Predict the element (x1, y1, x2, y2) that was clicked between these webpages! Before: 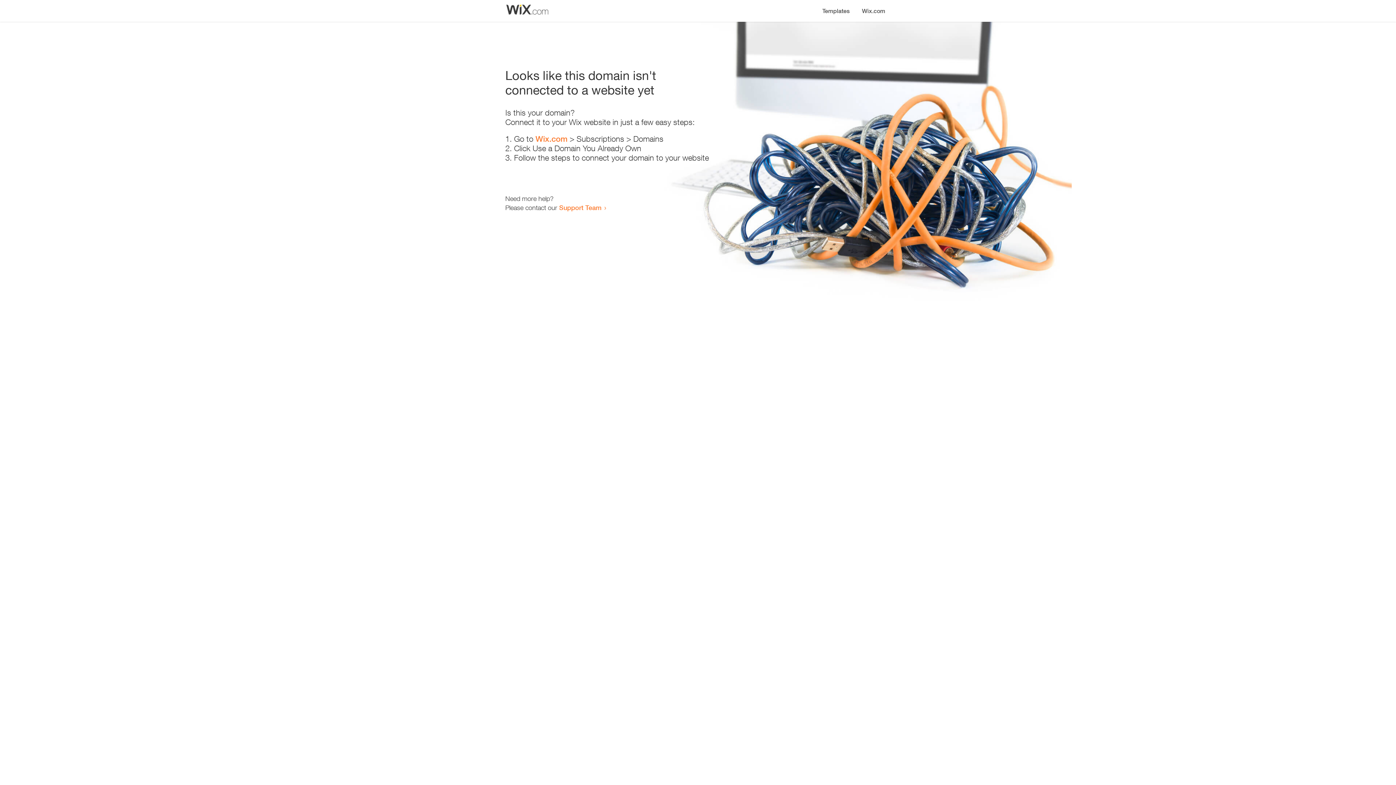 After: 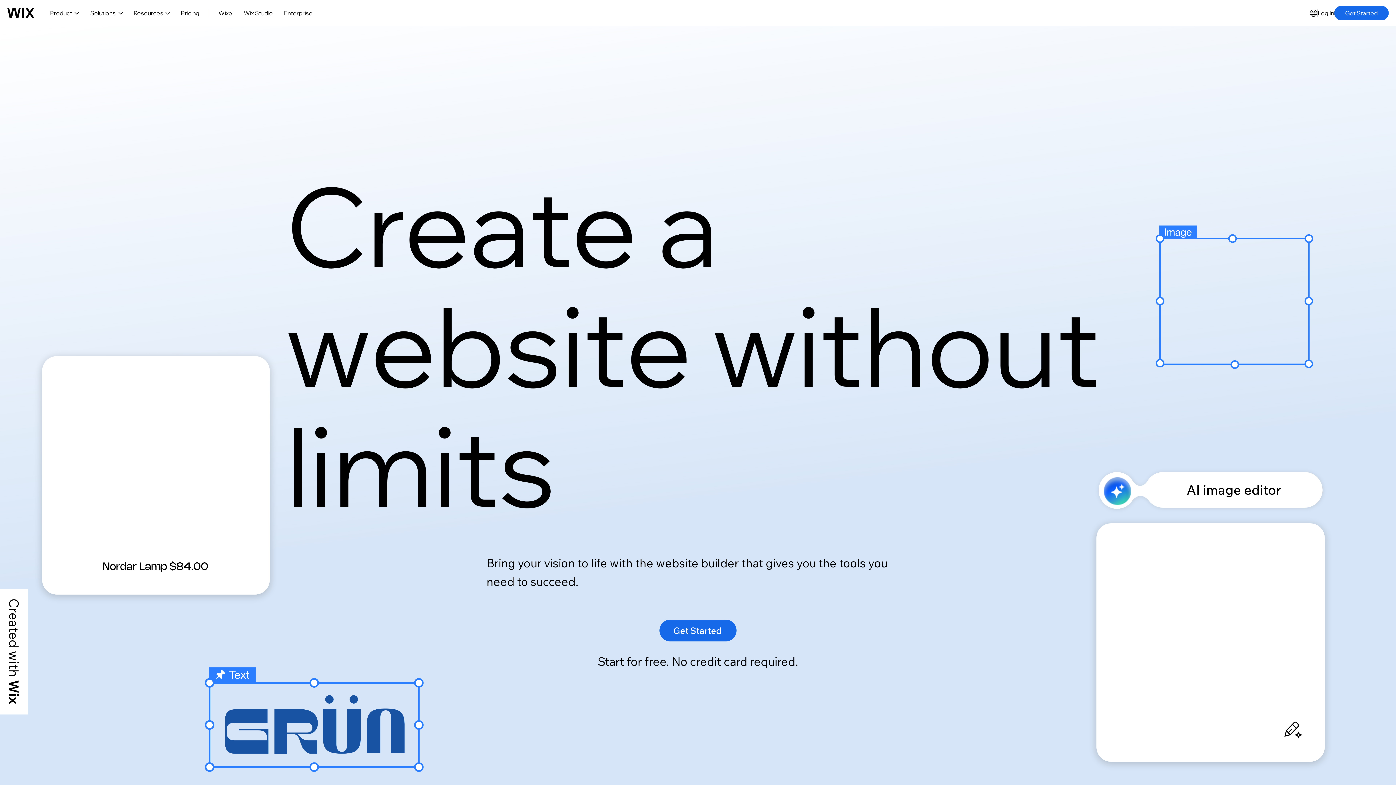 Action: bbox: (856, 0, 890, 14) label: Wix.com